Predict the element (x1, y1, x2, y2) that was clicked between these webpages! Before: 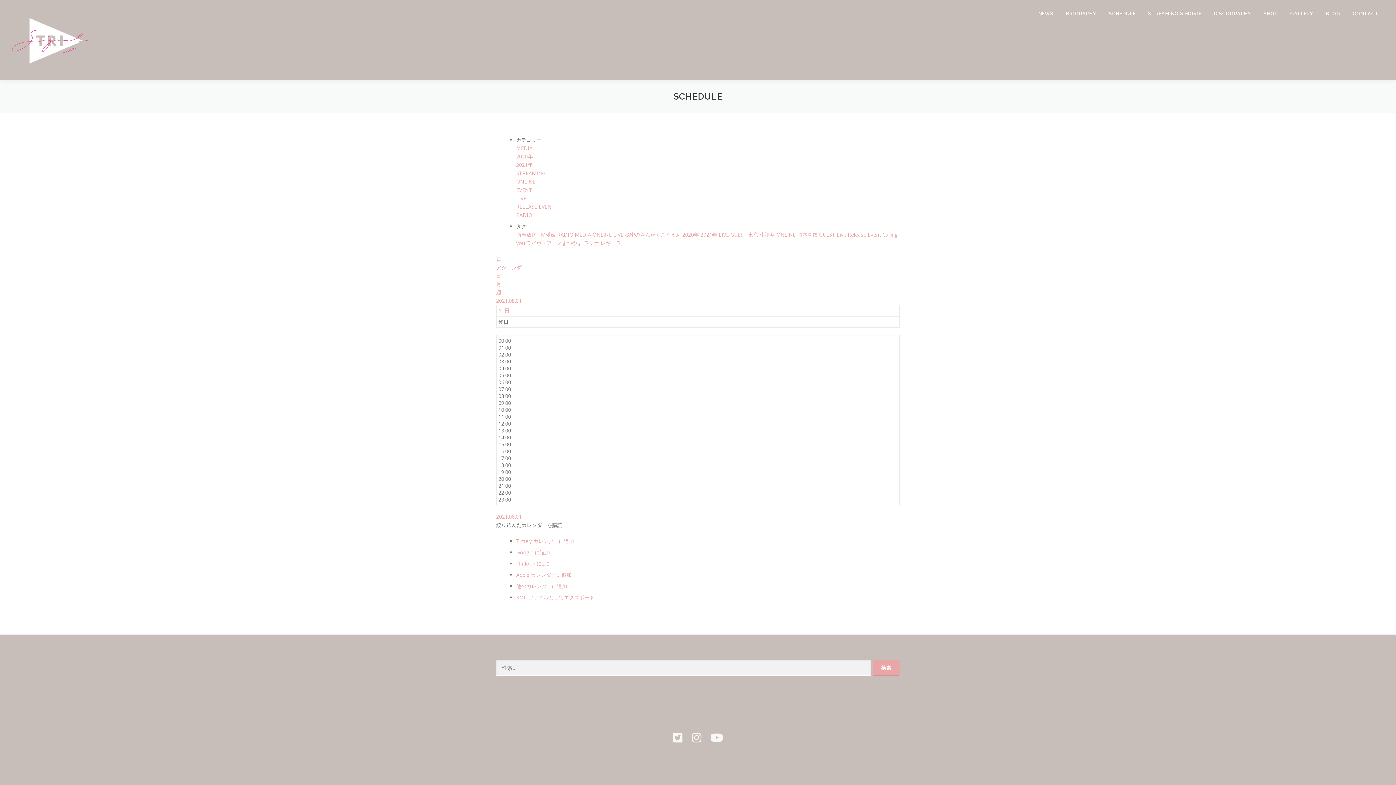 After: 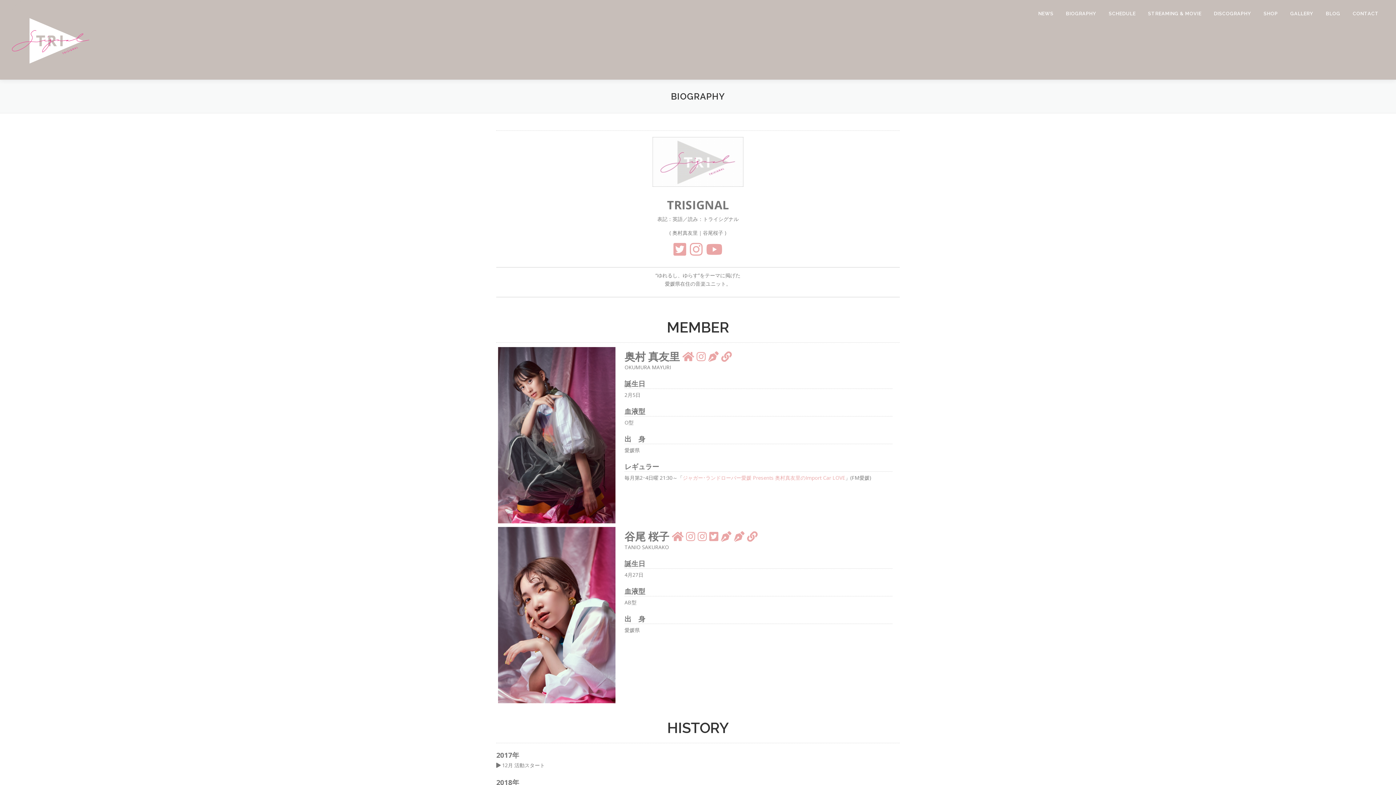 Action: label: BIOGRAPHY bbox: (1060, 0, 1102, 27)